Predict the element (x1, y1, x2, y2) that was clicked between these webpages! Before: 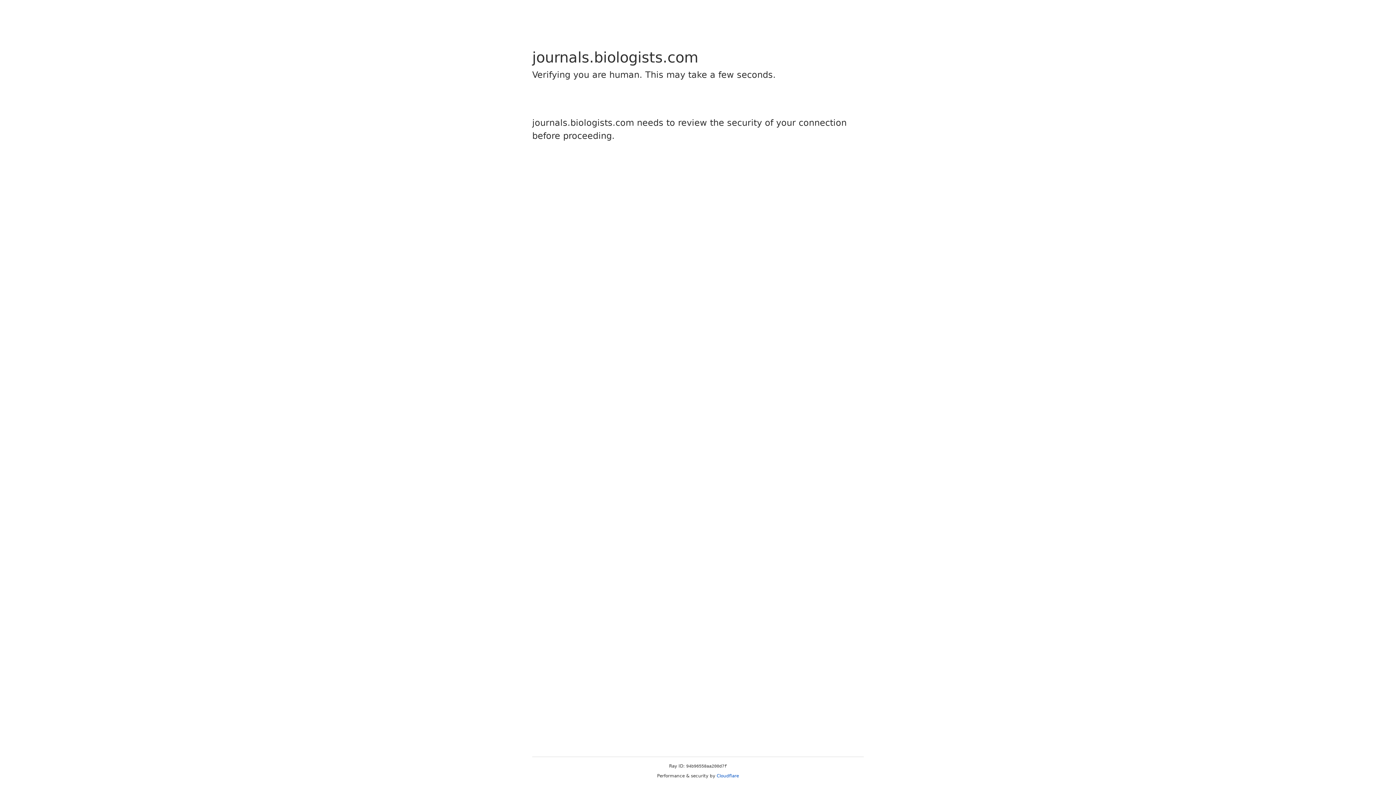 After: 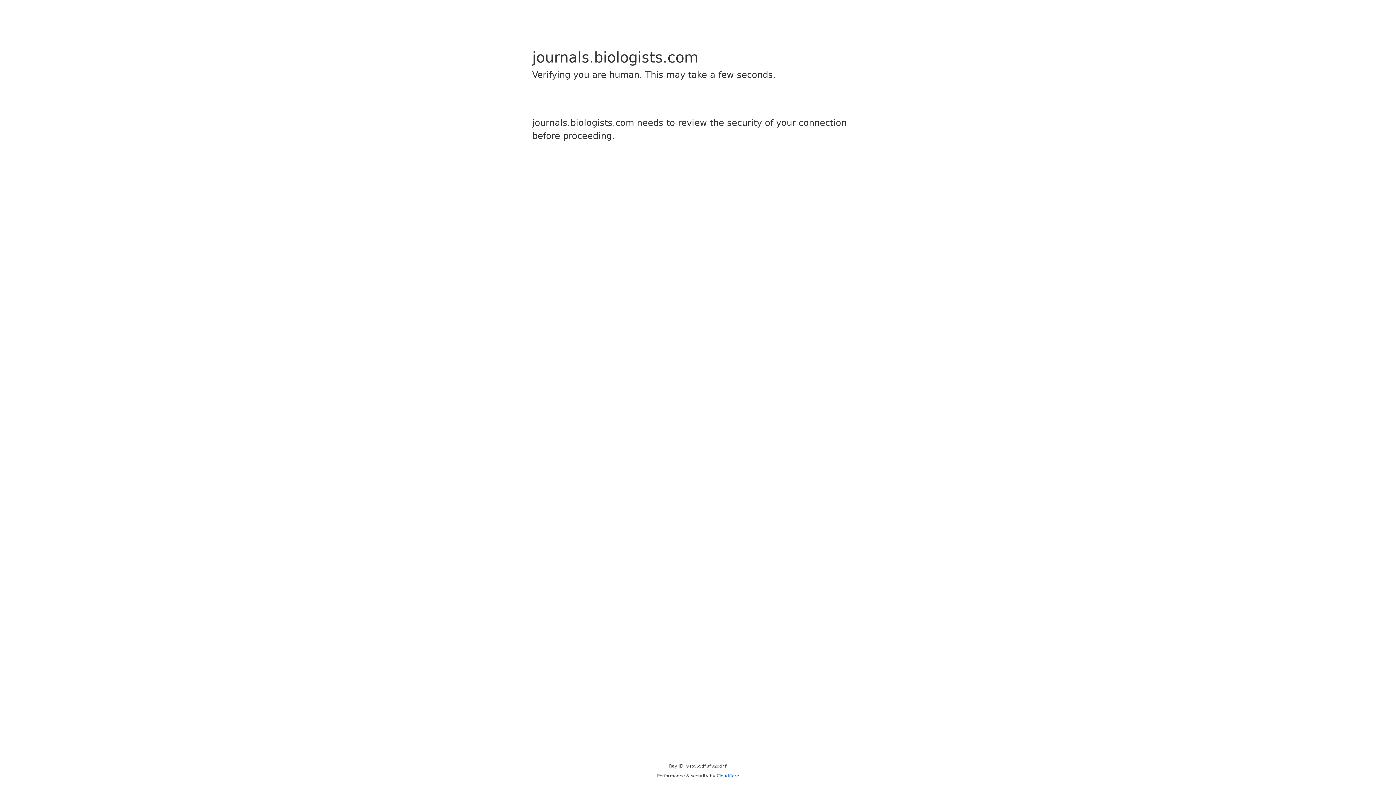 Action: bbox: (716, 773, 739, 778) label: Cloudflare